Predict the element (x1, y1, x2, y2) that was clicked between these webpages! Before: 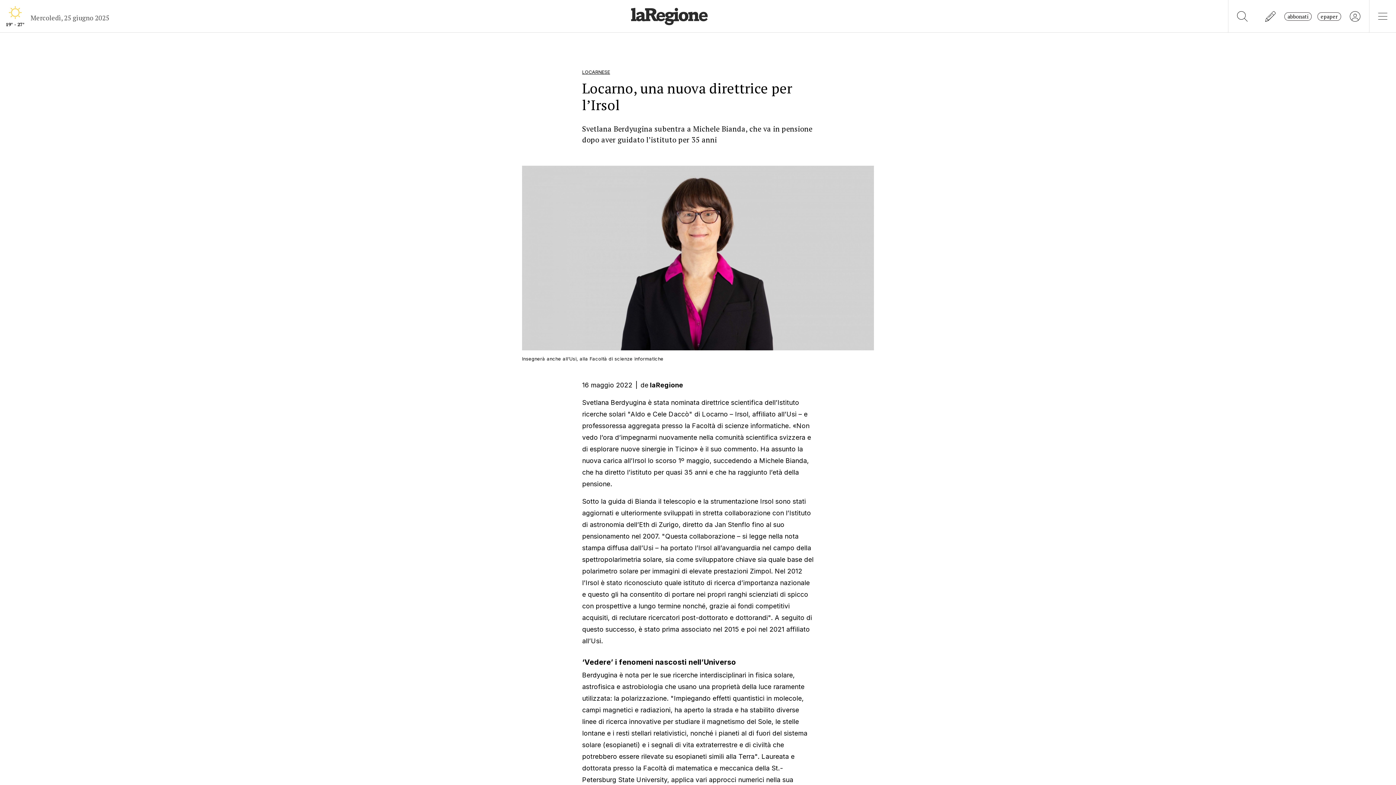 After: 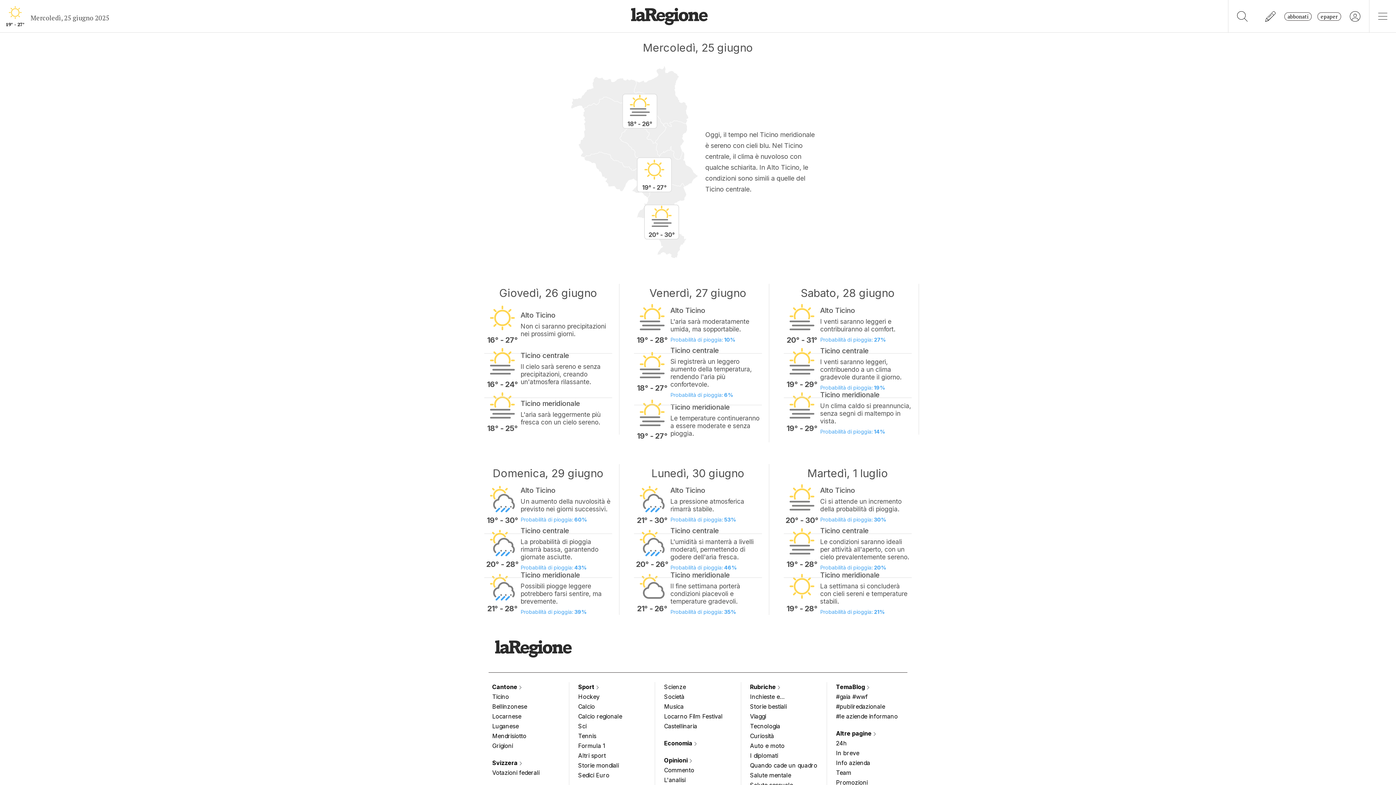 Action: bbox: (0, 0, 30, 32) label: 19° - 27°